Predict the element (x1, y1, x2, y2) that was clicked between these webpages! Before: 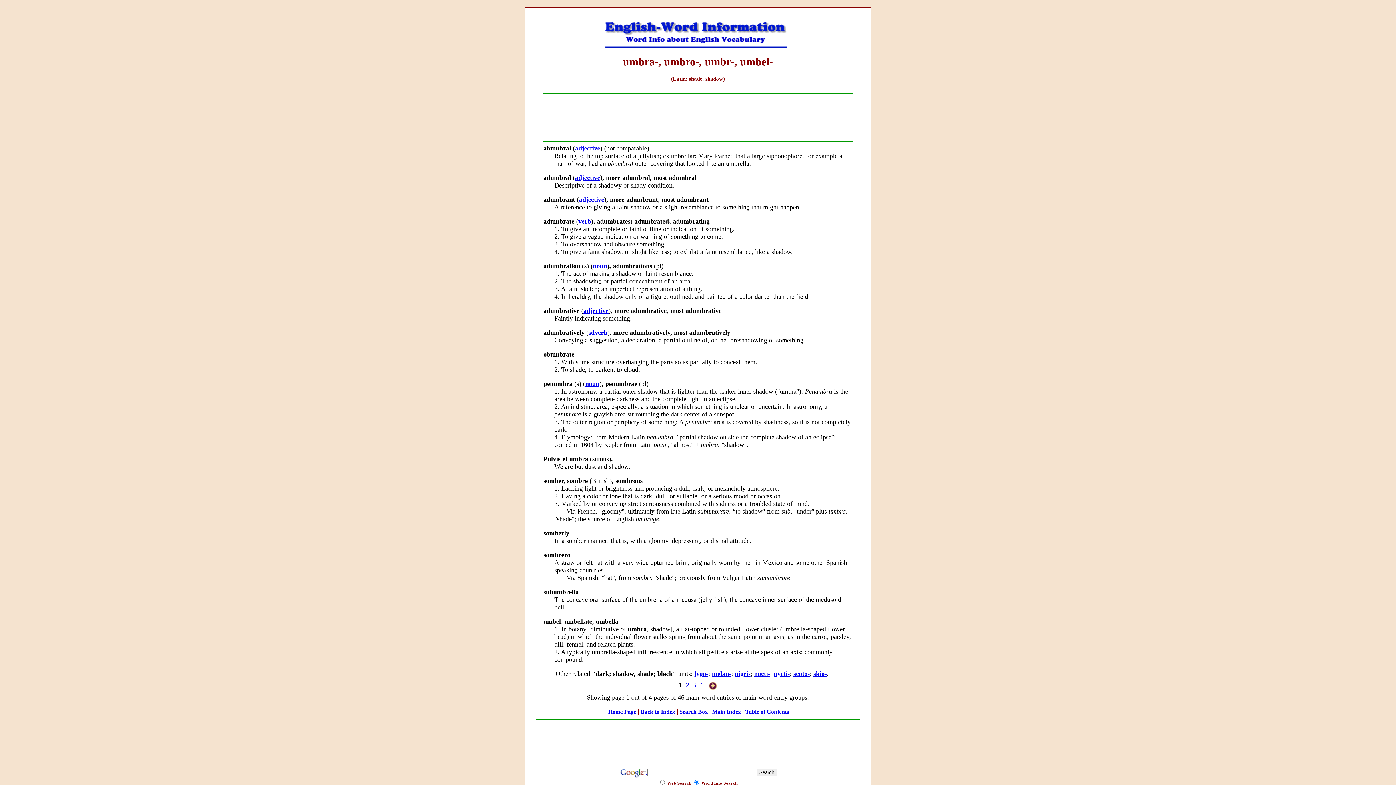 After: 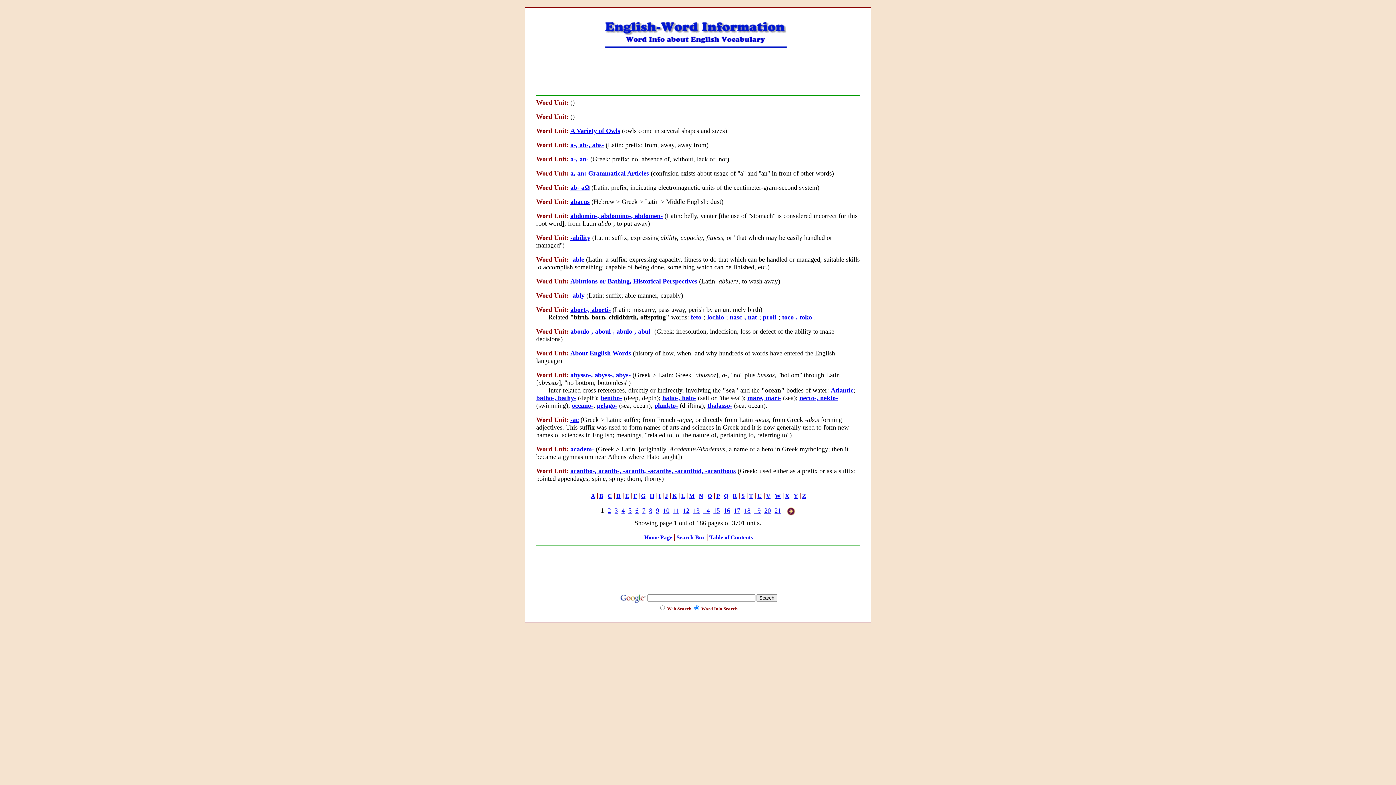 Action: label: Main Index bbox: (712, 709, 741, 715)